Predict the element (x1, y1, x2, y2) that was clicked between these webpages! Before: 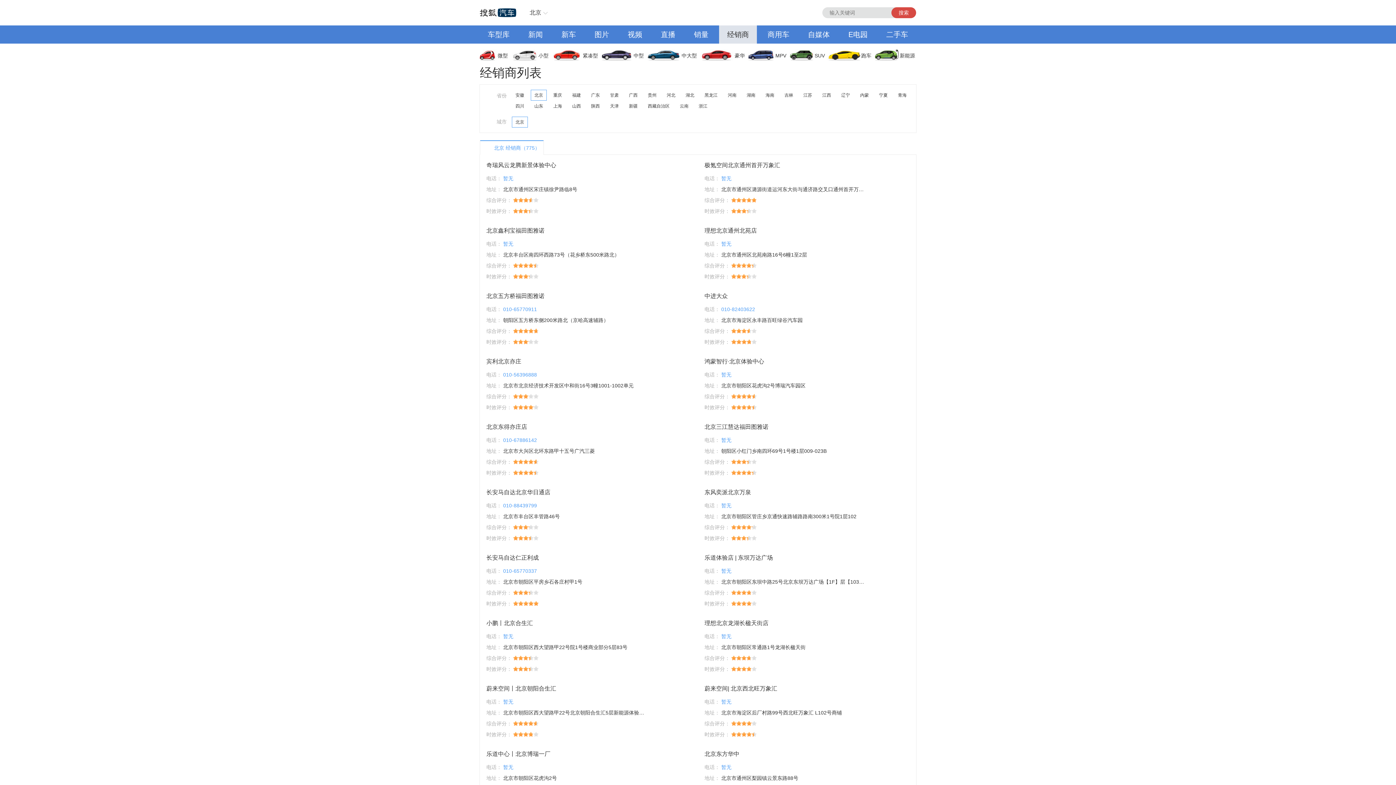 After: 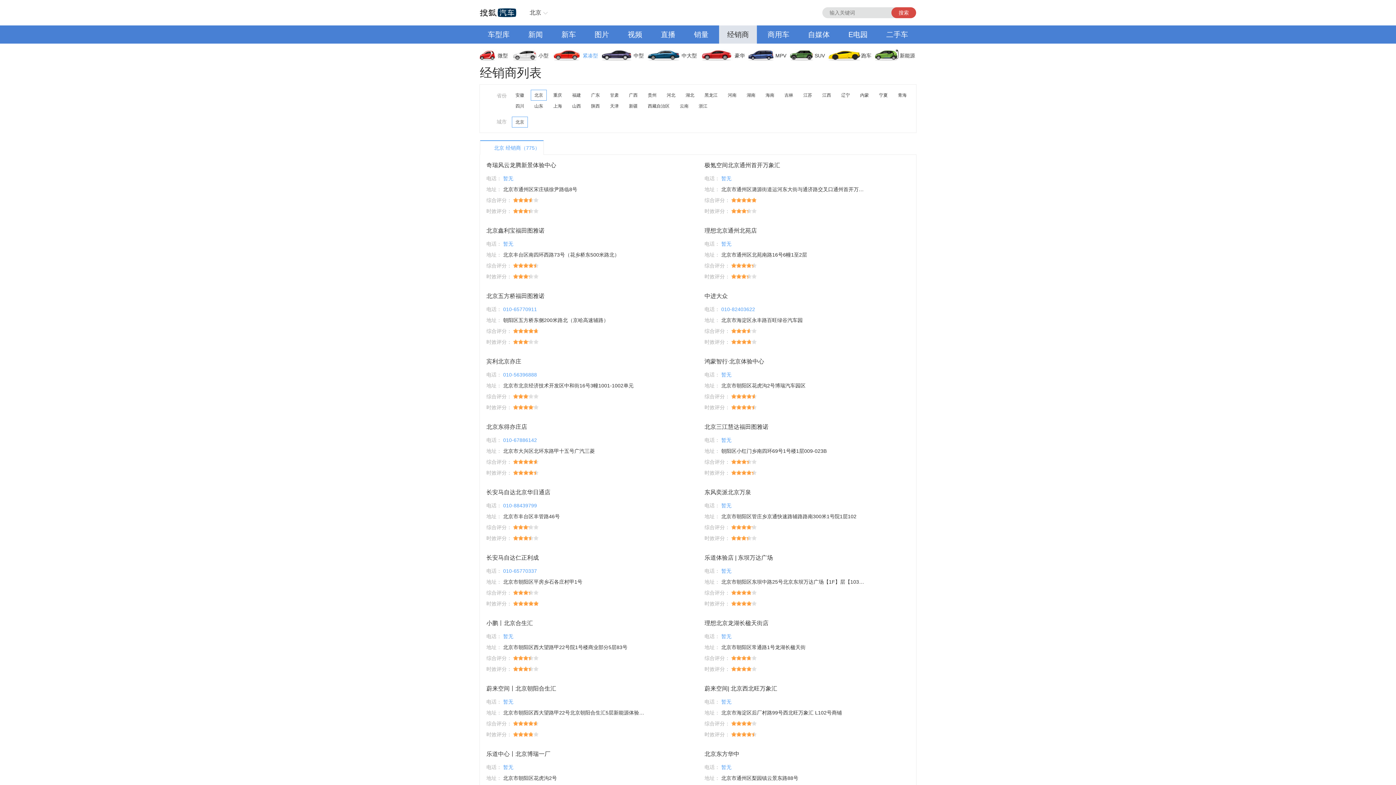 Action: bbox: (553, 46, 602, 64) label: 紧凑型